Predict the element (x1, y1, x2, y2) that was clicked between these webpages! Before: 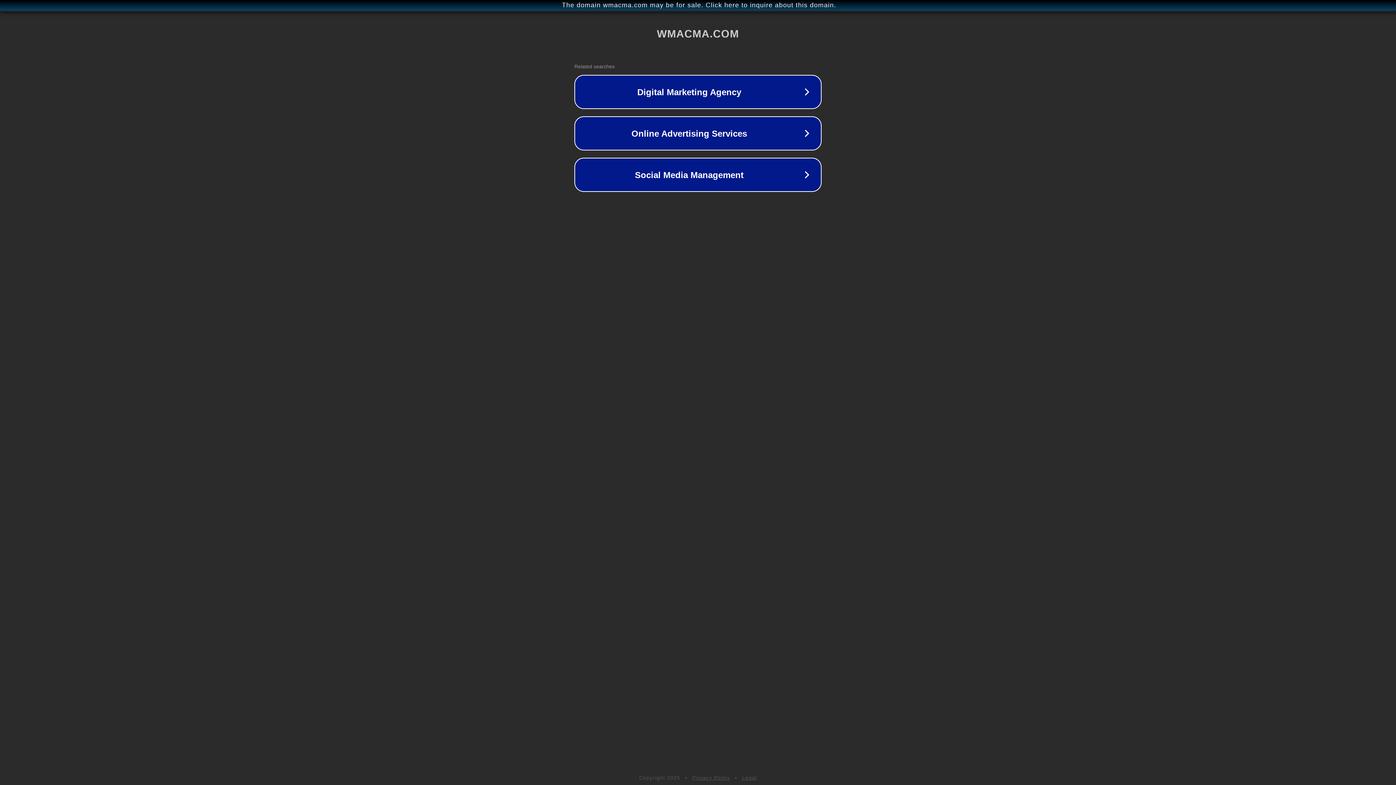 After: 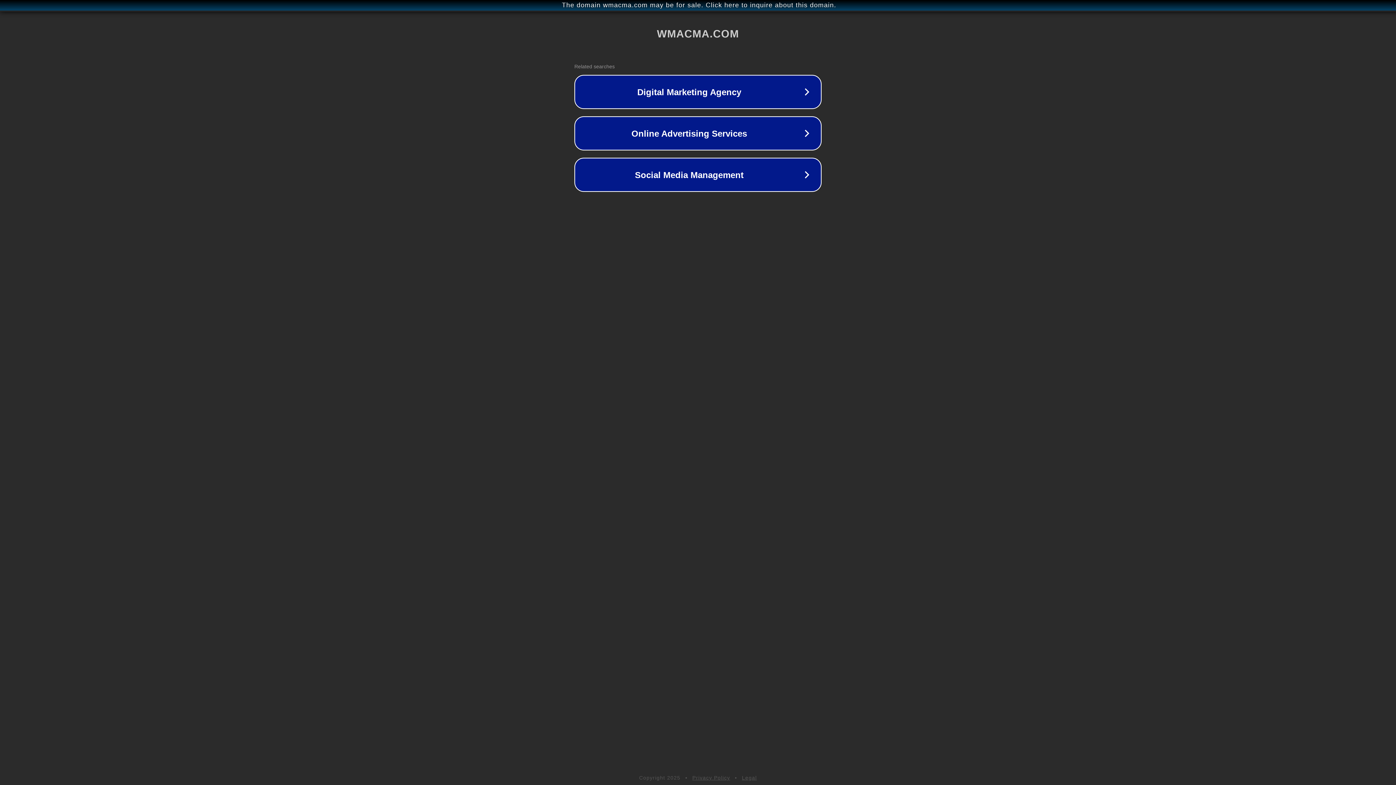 Action: label: Legal bbox: (742, 775, 757, 781)